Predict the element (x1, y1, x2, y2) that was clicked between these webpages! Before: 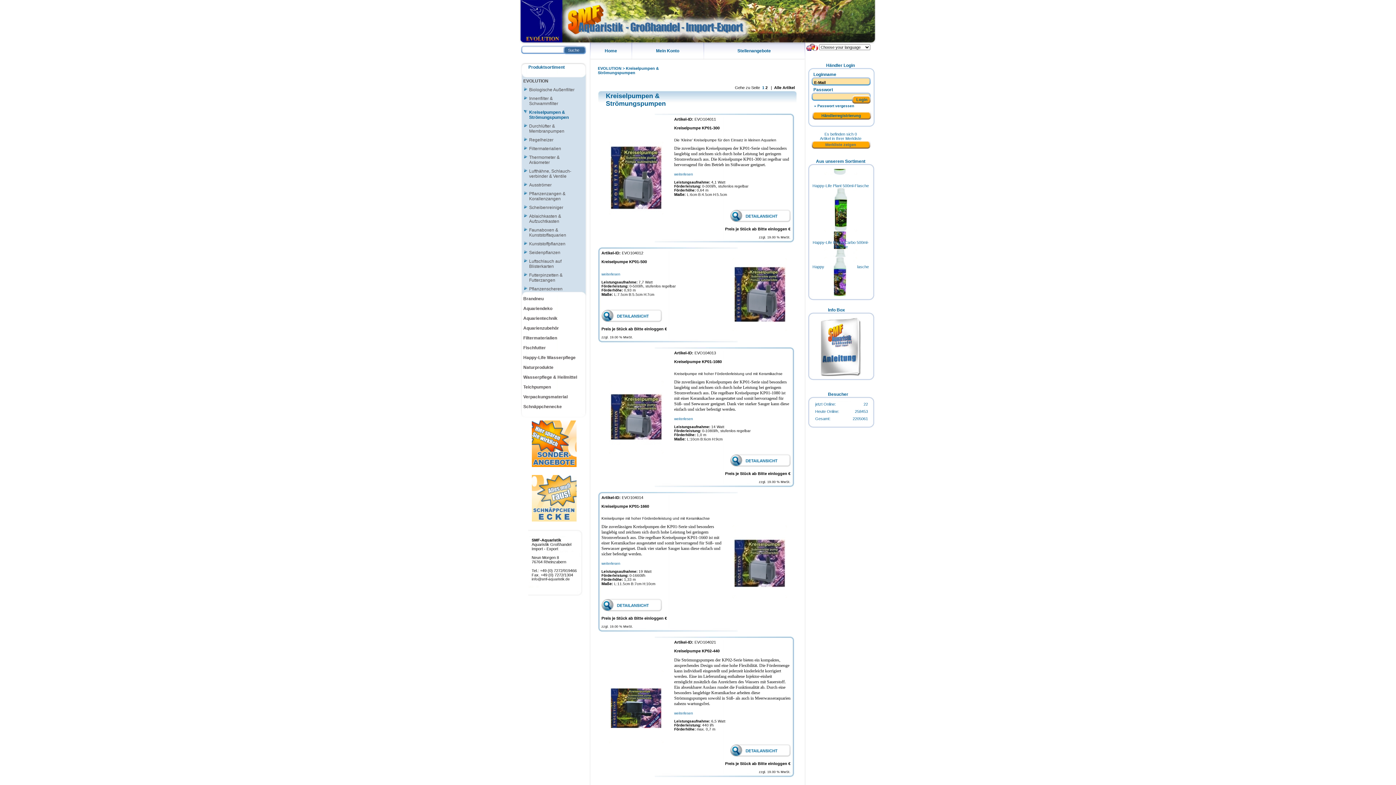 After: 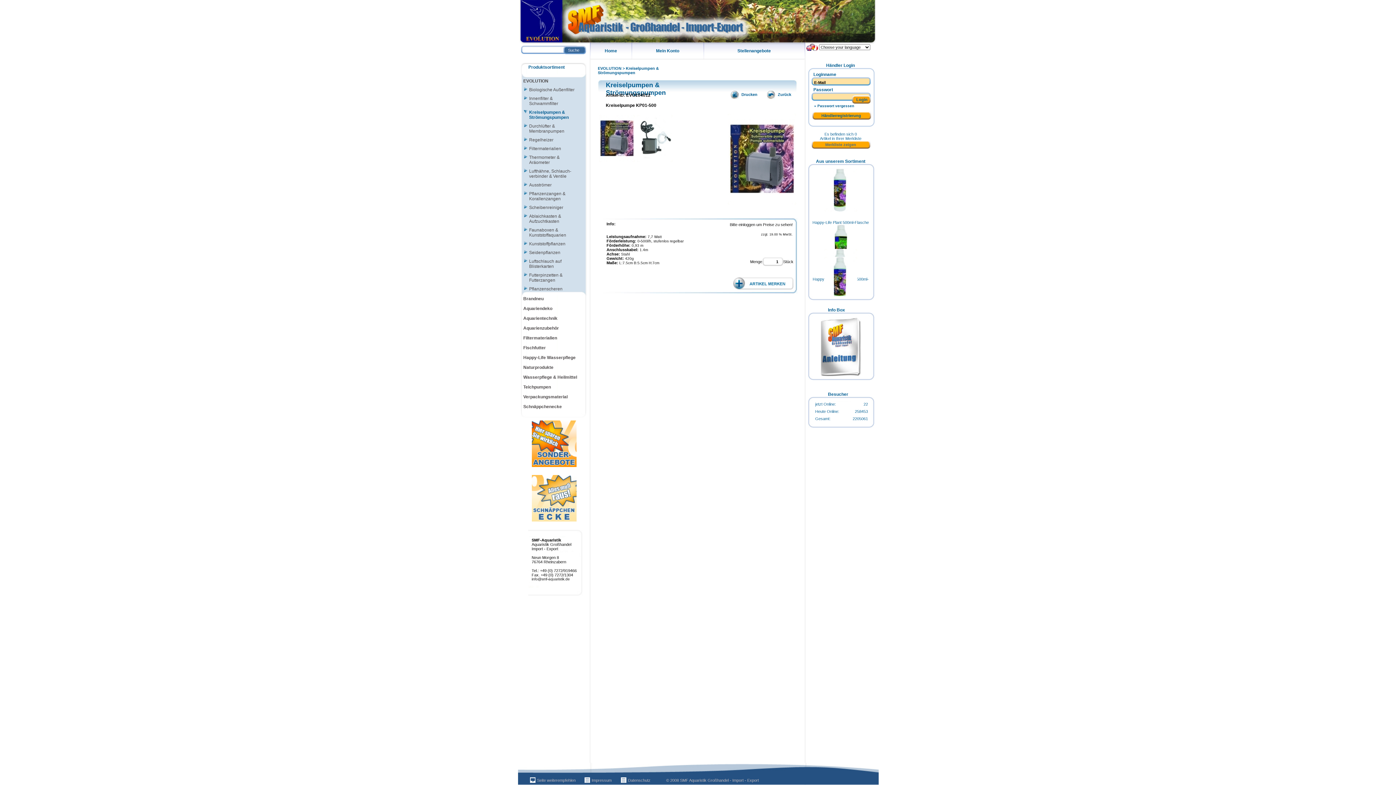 Action: bbox: (601, 318, 662, 323)